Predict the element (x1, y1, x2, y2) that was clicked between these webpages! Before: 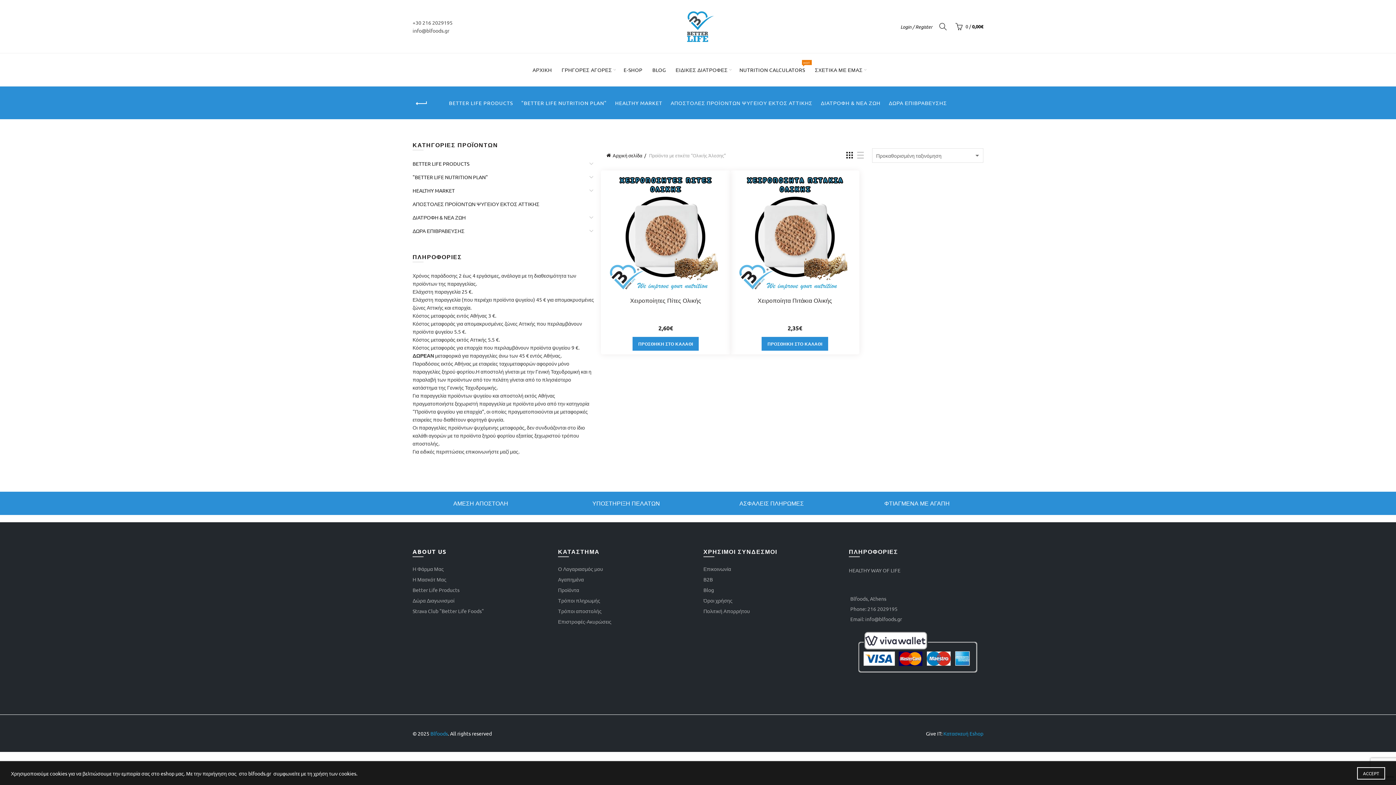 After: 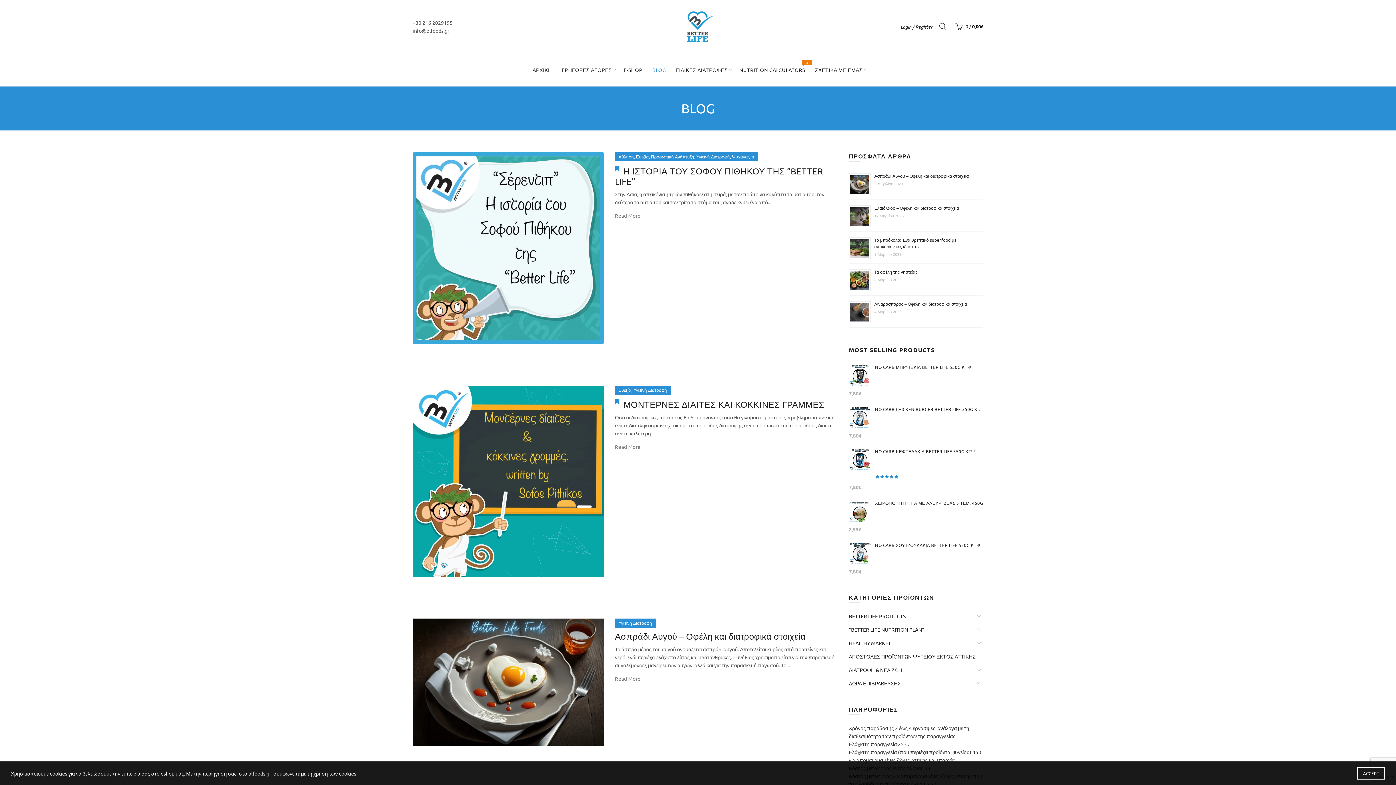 Action: label: BLOG bbox: (647, 60, 670, 78)